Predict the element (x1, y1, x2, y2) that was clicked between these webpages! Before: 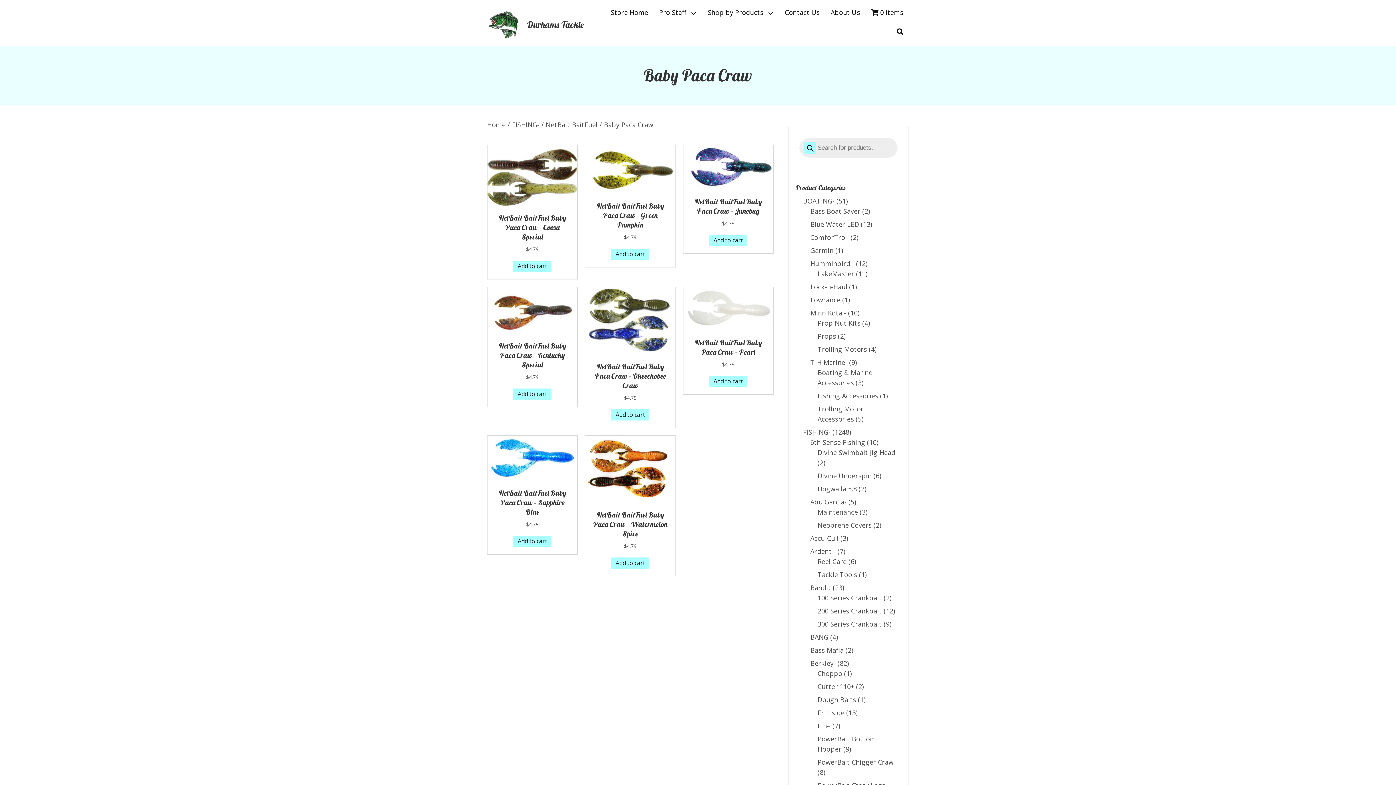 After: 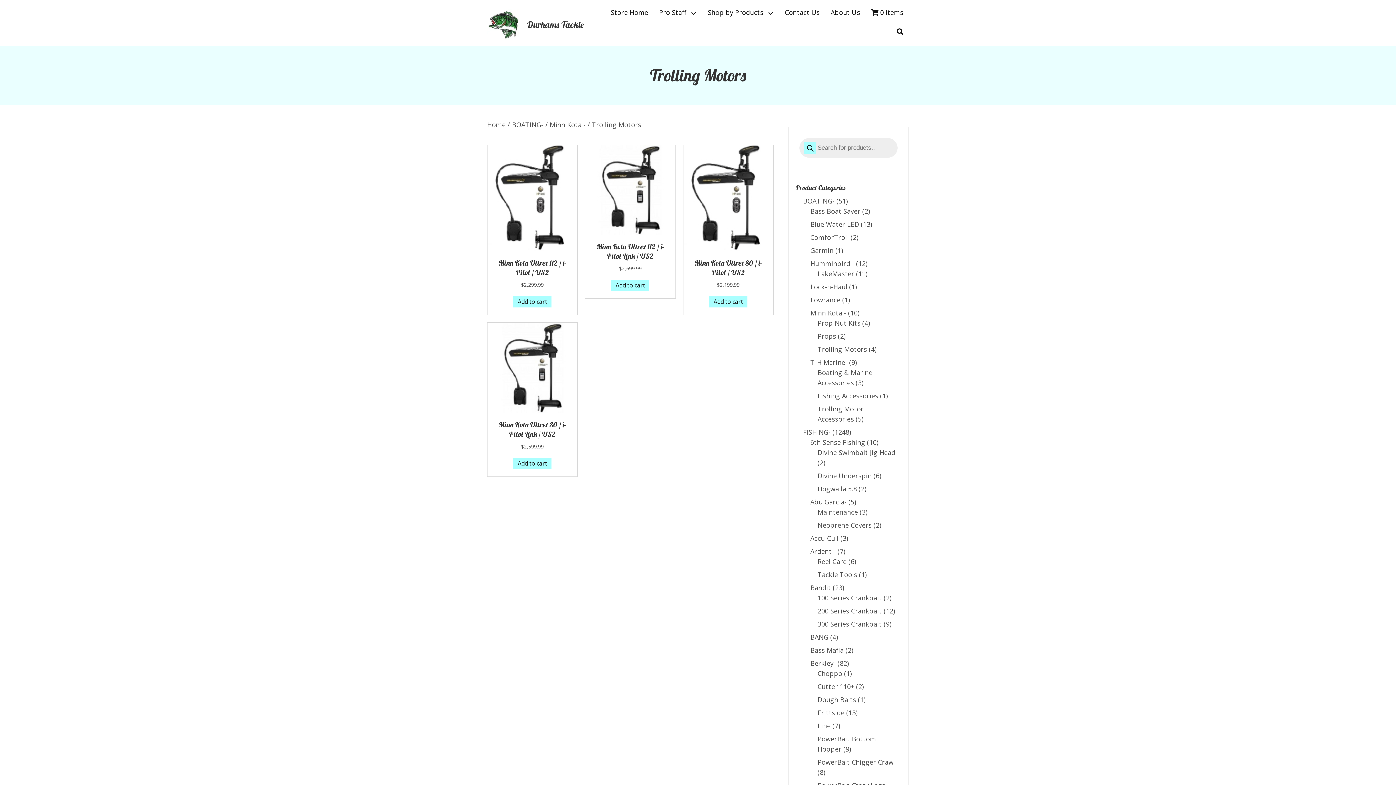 Action: bbox: (817, 345, 867, 353) label: Trolling Motors